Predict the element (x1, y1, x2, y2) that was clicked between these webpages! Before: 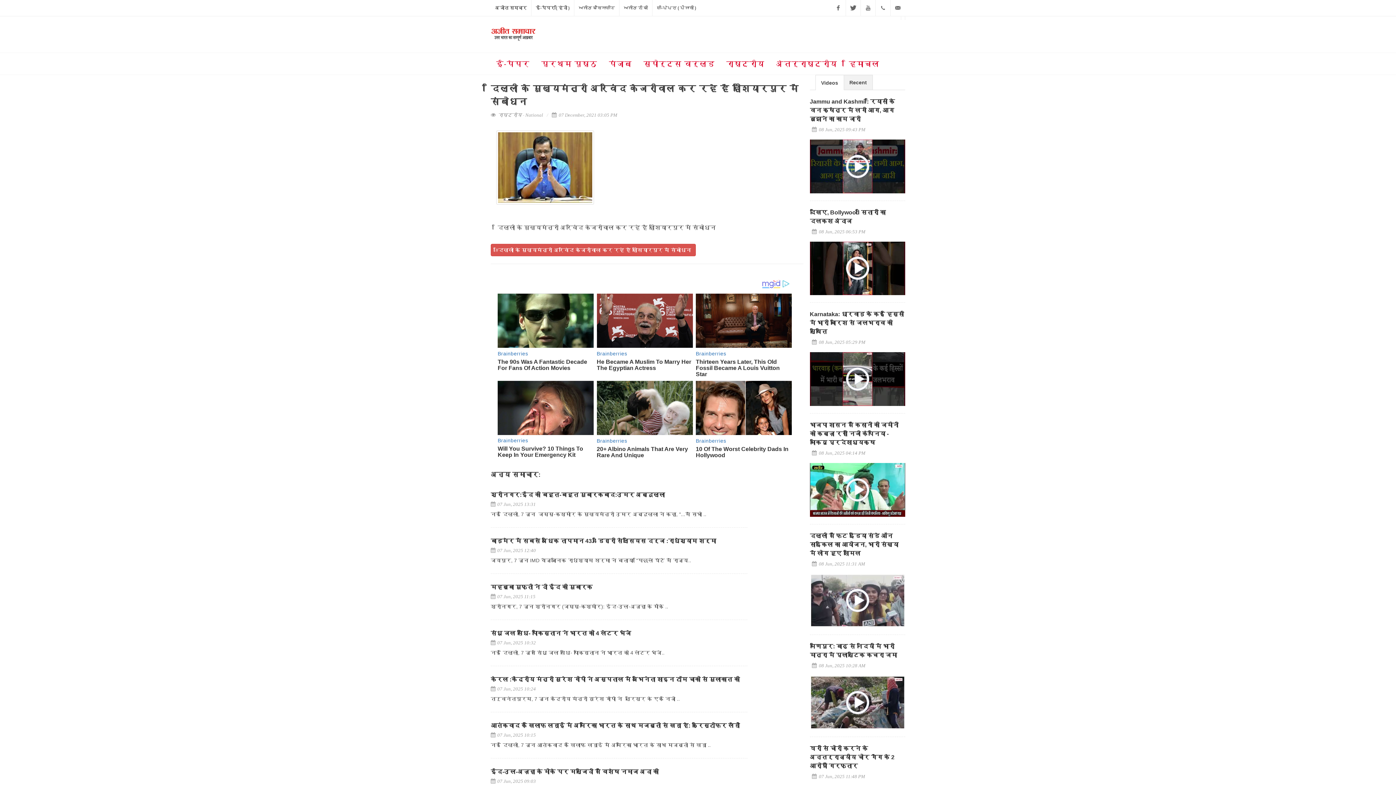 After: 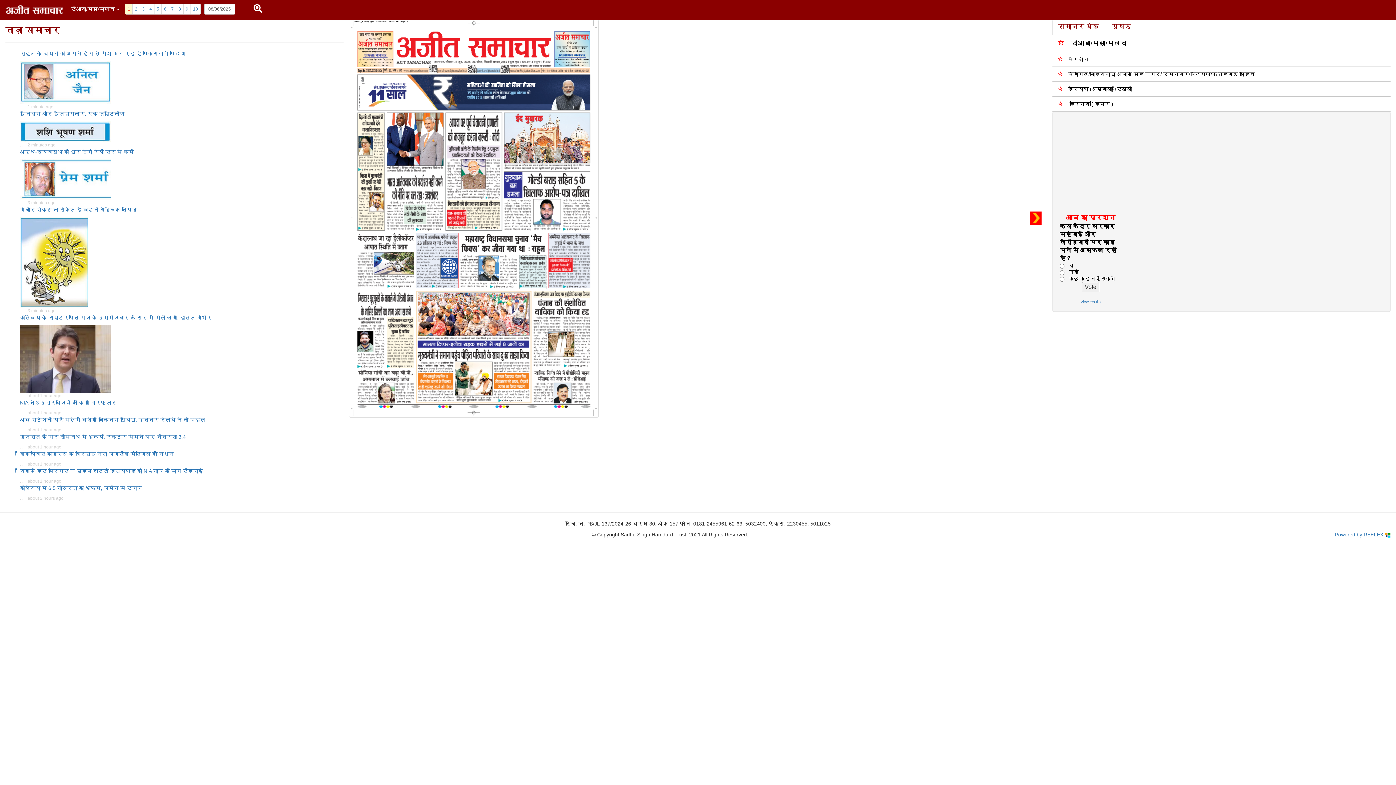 Action: bbox: (490, 53, 535, 74) label: ई-पेपर